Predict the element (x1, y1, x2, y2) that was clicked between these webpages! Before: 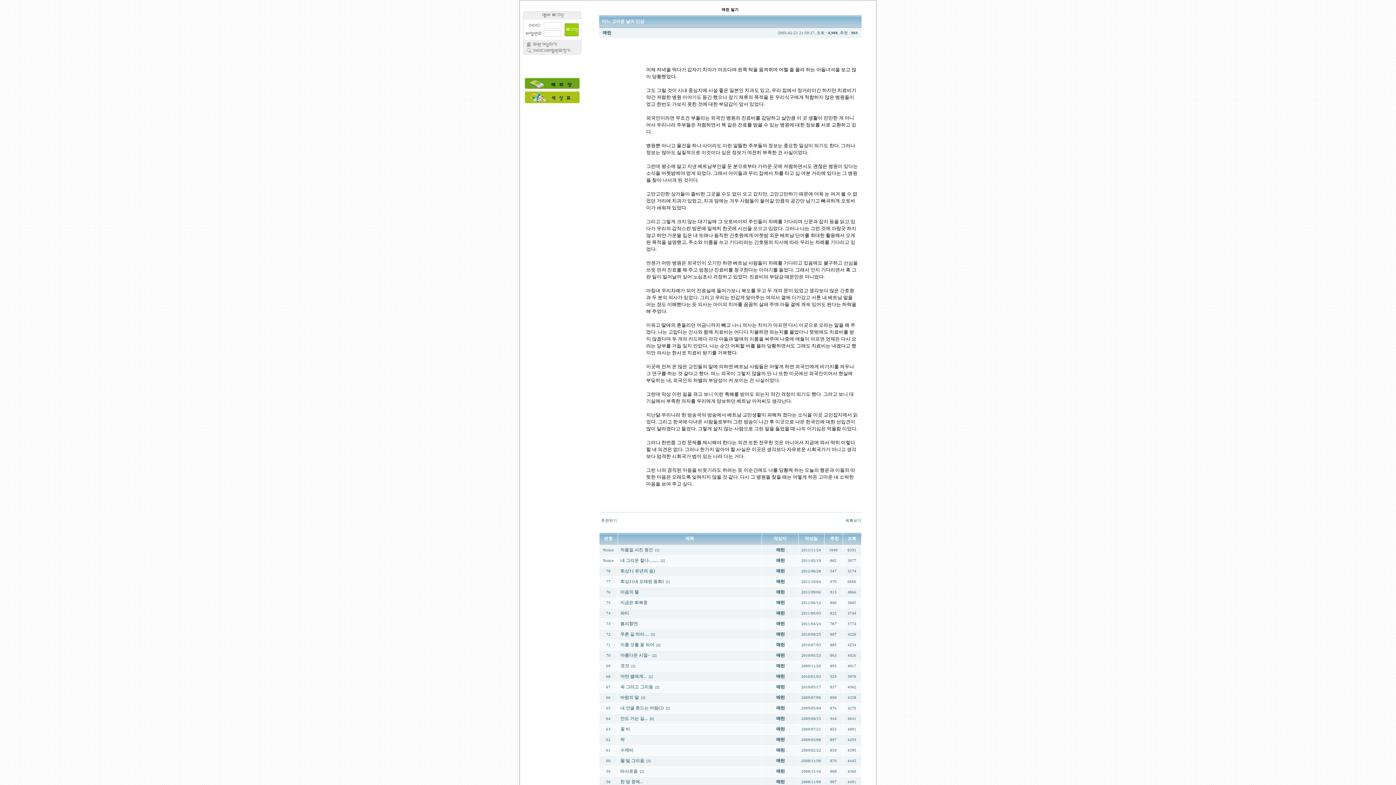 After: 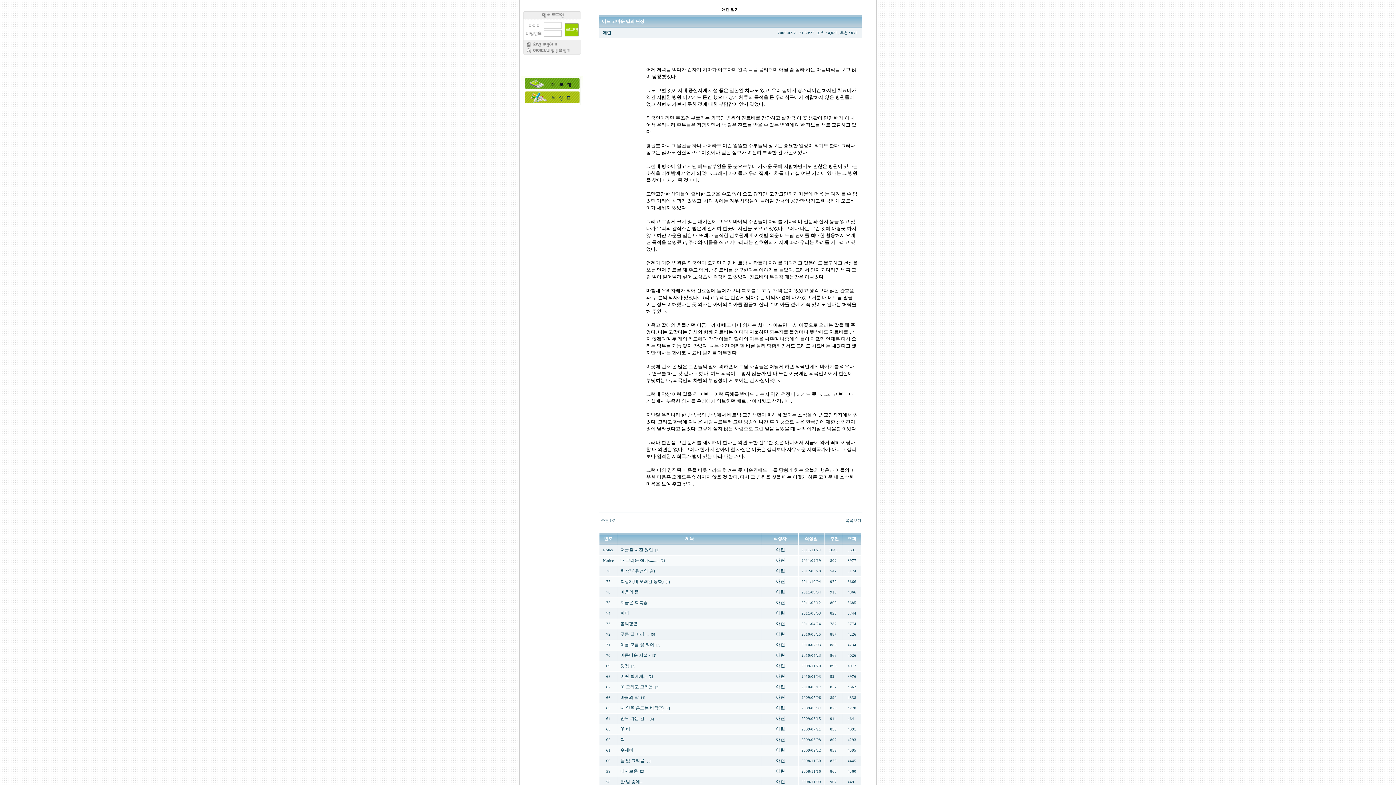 Action: bbox: (828, 536, 839, 541) label:   추천